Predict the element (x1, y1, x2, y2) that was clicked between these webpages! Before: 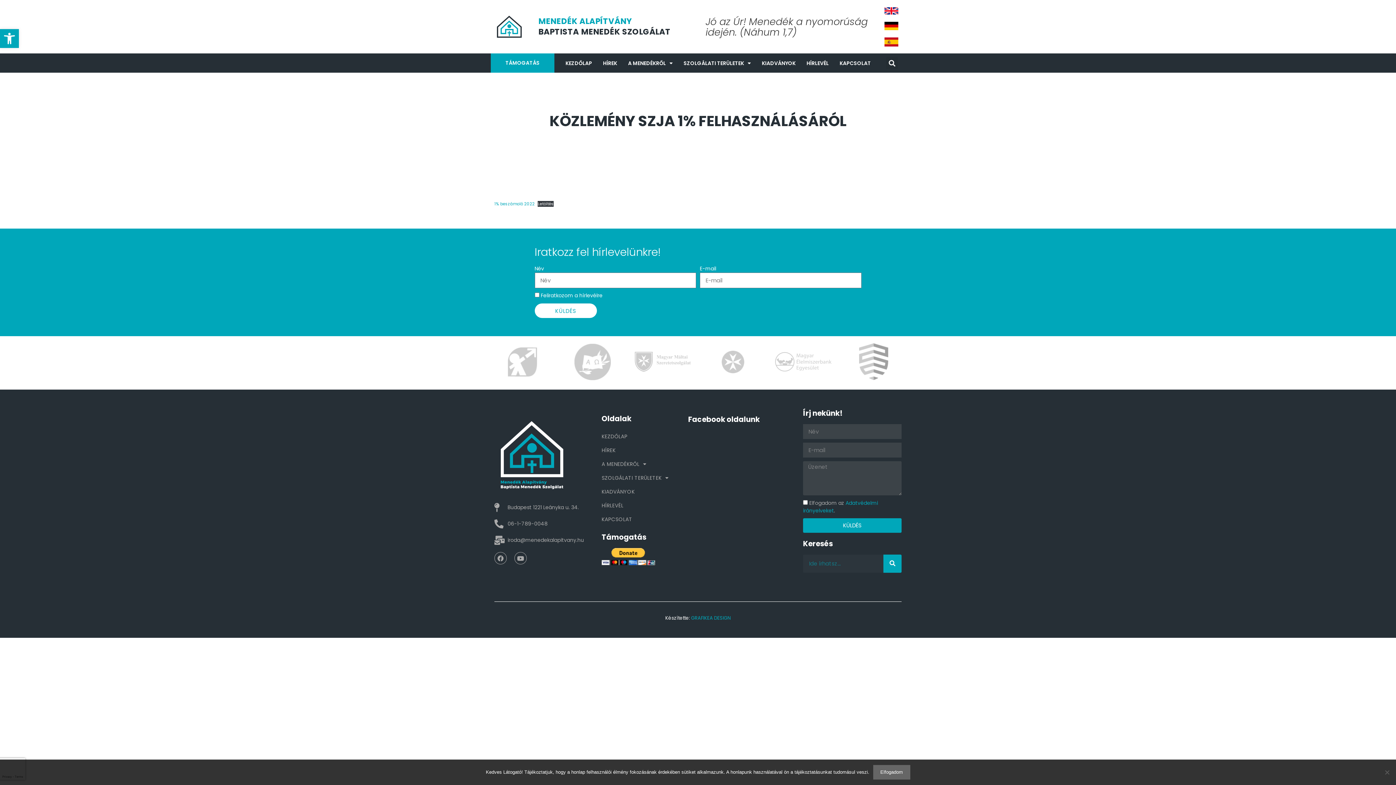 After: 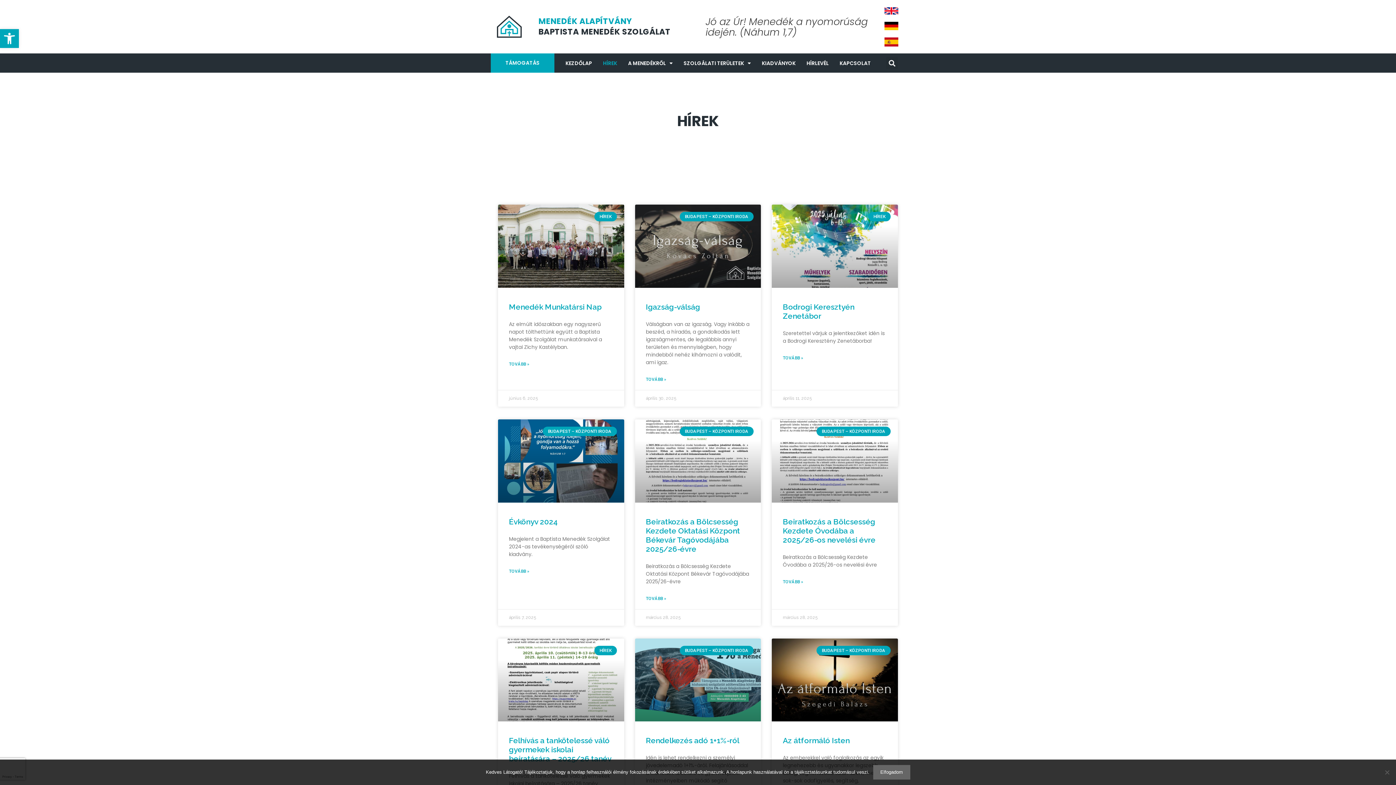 Action: bbox: (601, 443, 673, 457) label: HÍREK